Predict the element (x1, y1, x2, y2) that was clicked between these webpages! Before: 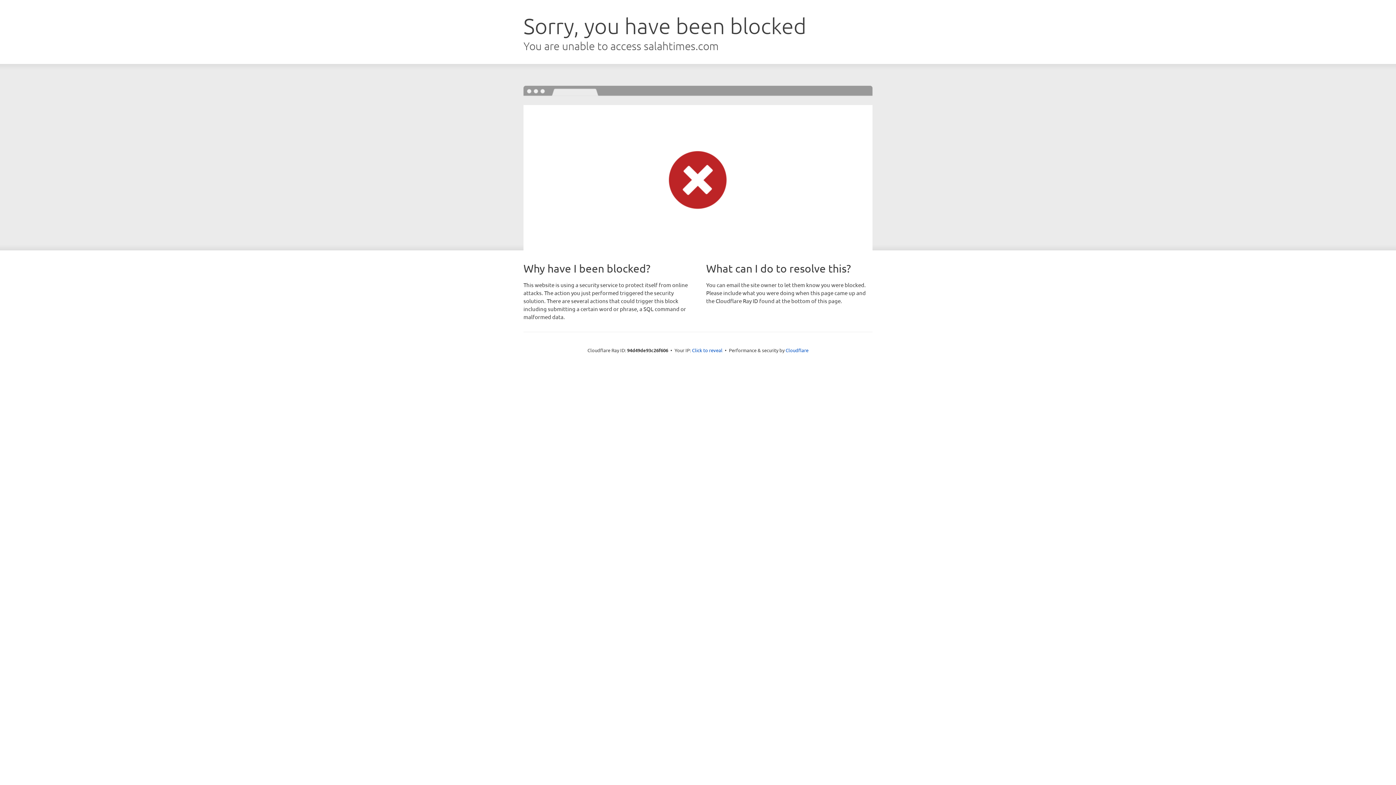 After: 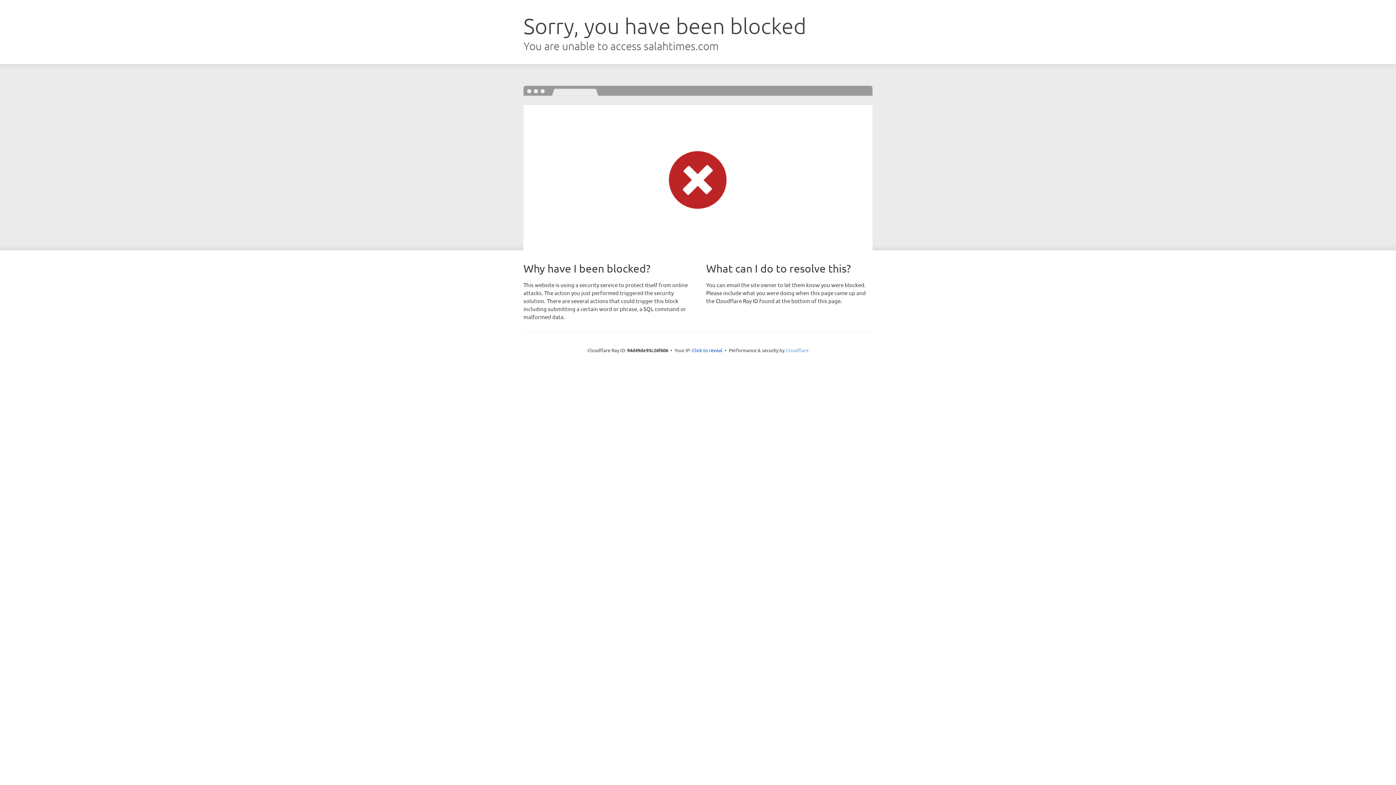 Action: label: Cloudflare bbox: (785, 347, 808, 353)